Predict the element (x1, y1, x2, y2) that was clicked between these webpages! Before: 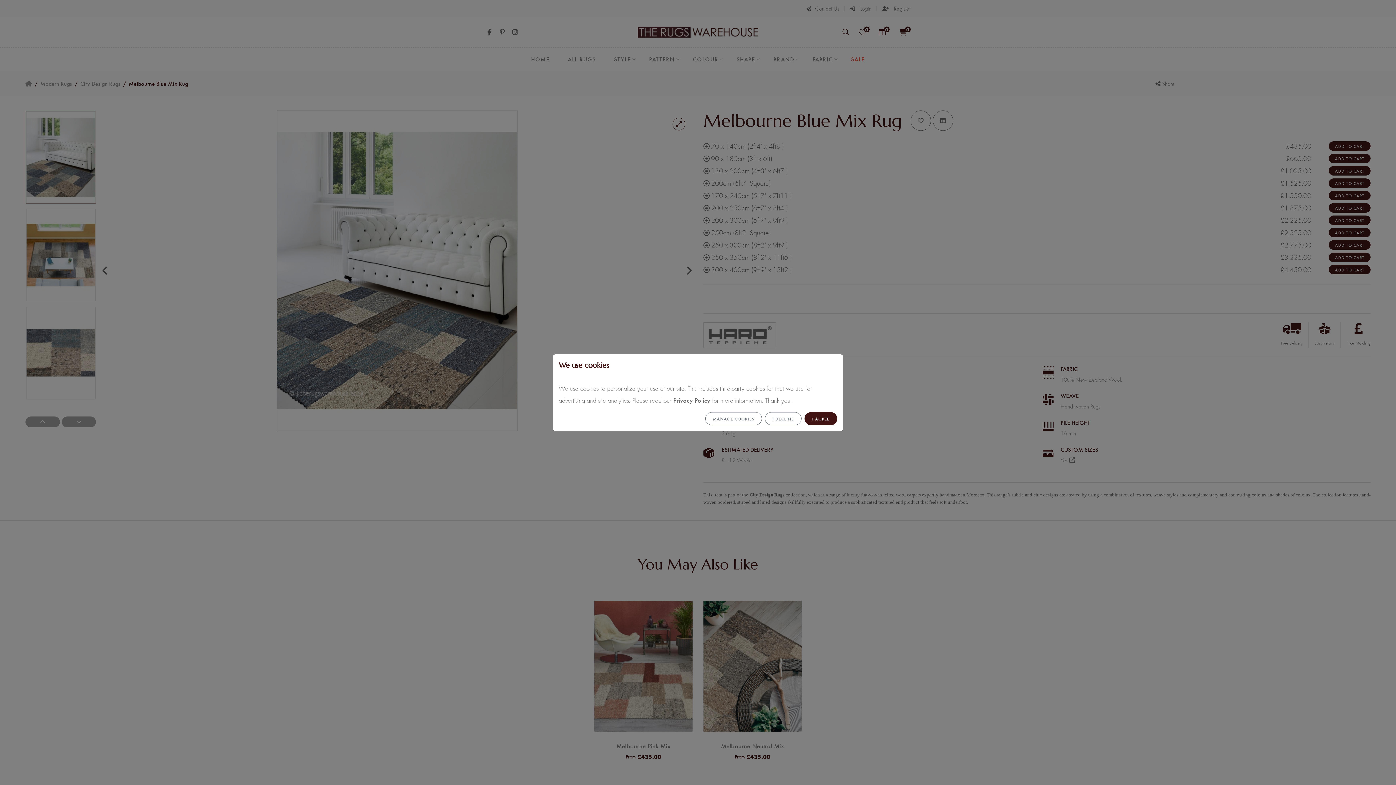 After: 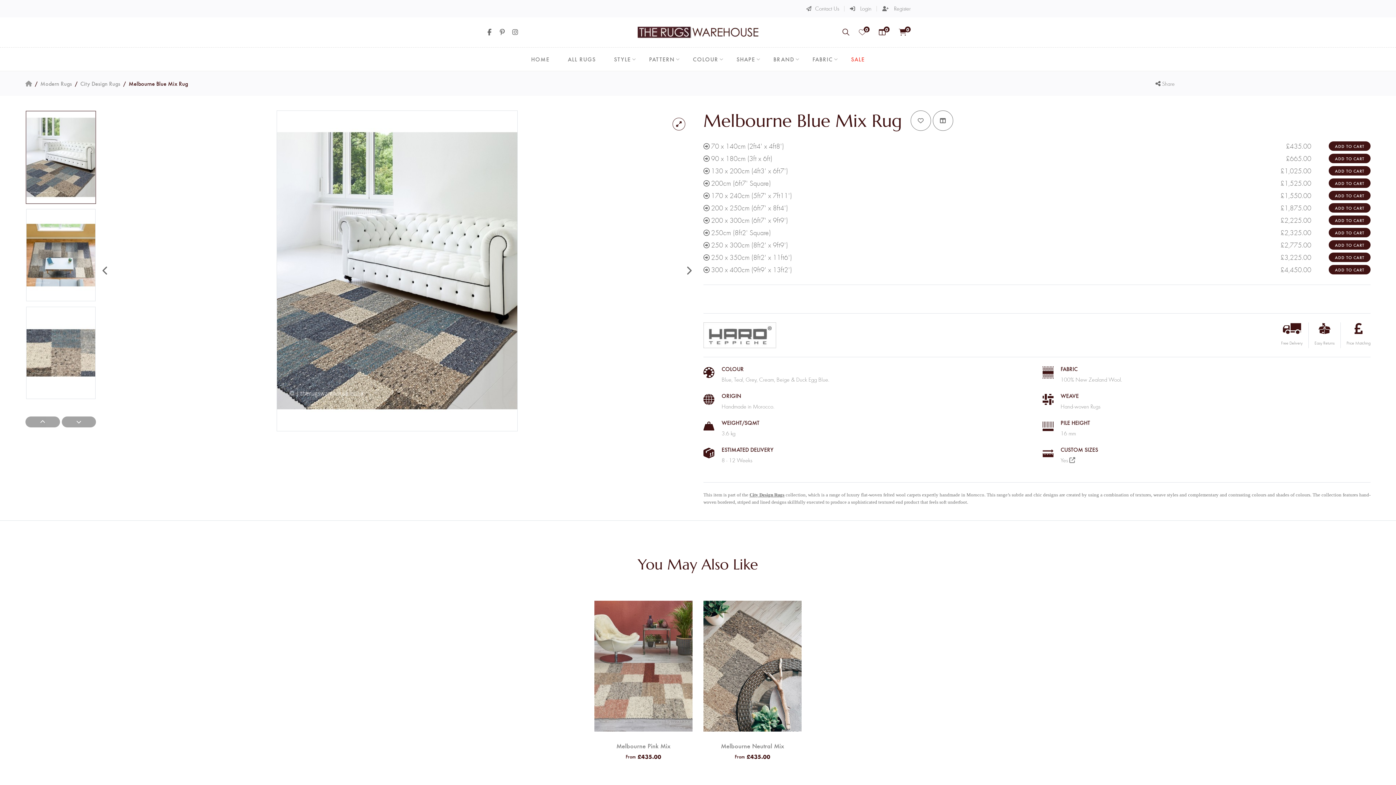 Action: bbox: (804, 412, 837, 425) label: I AGREE